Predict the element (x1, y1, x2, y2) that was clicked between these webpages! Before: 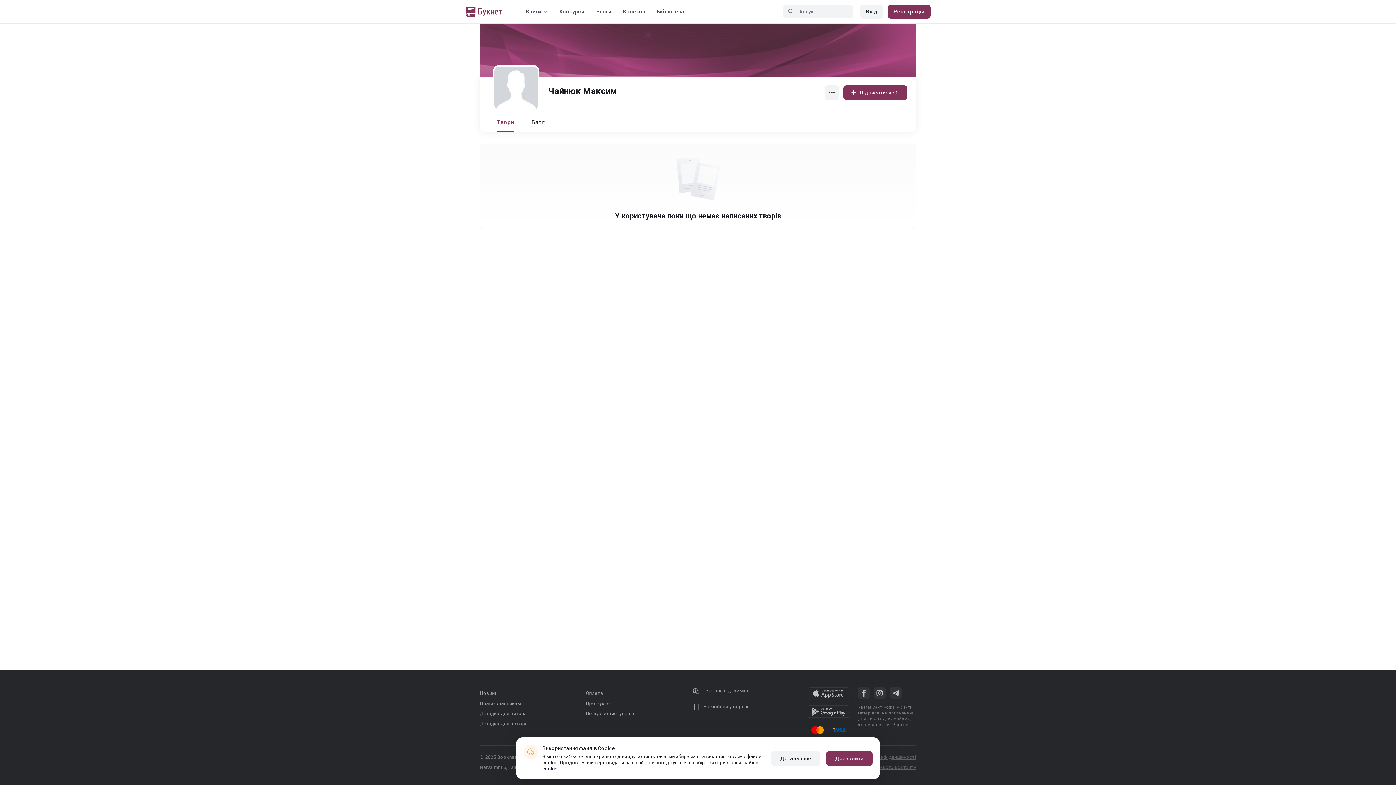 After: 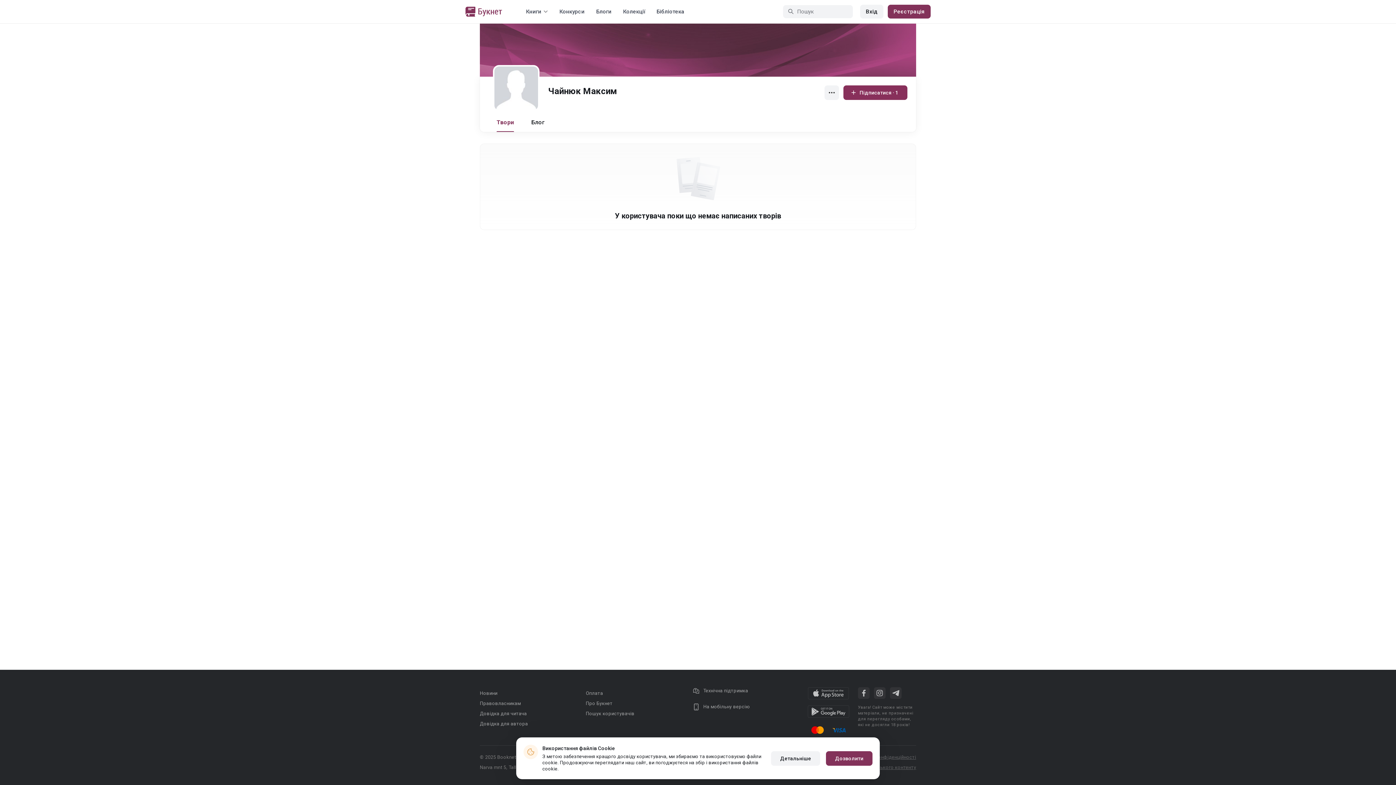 Action: label: Підписатися · 1 bbox: (843, 85, 907, 100)